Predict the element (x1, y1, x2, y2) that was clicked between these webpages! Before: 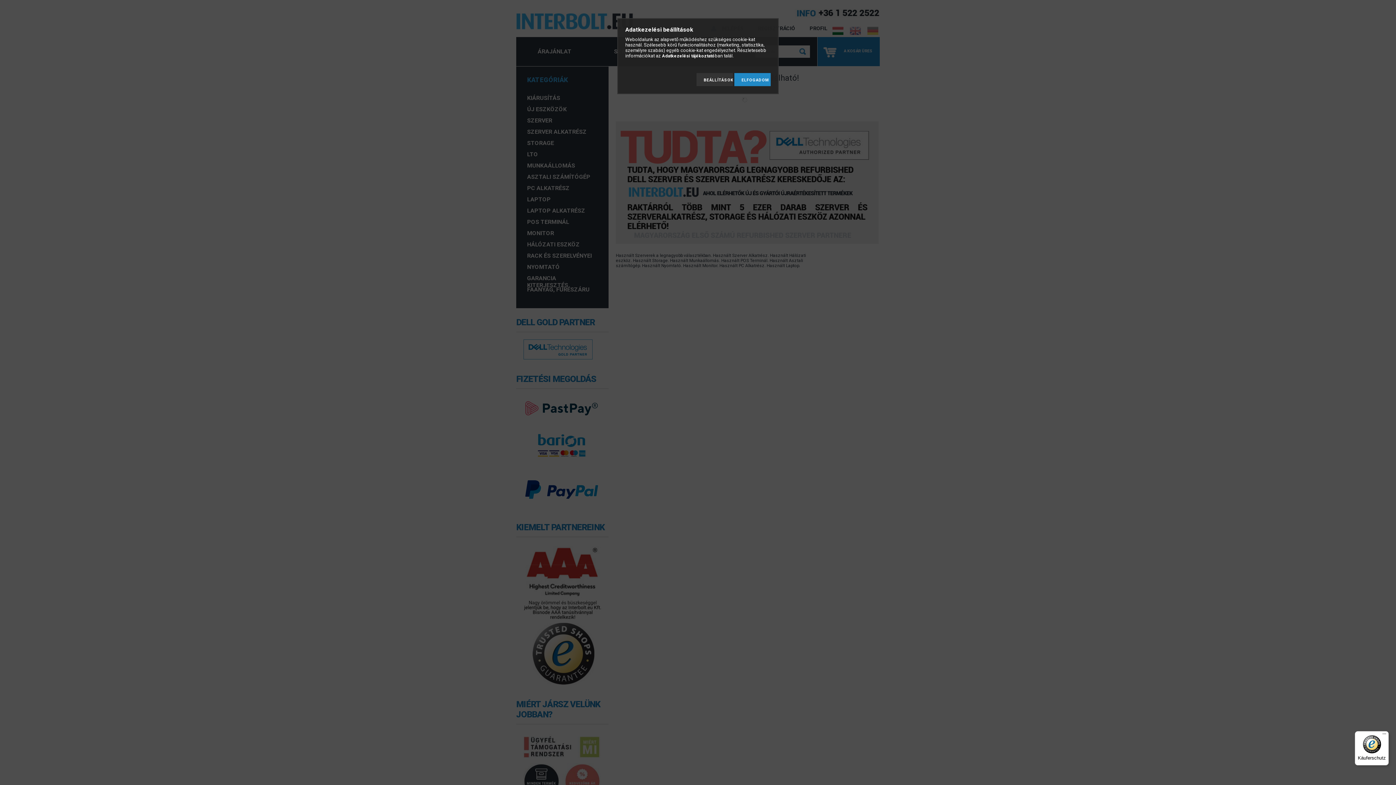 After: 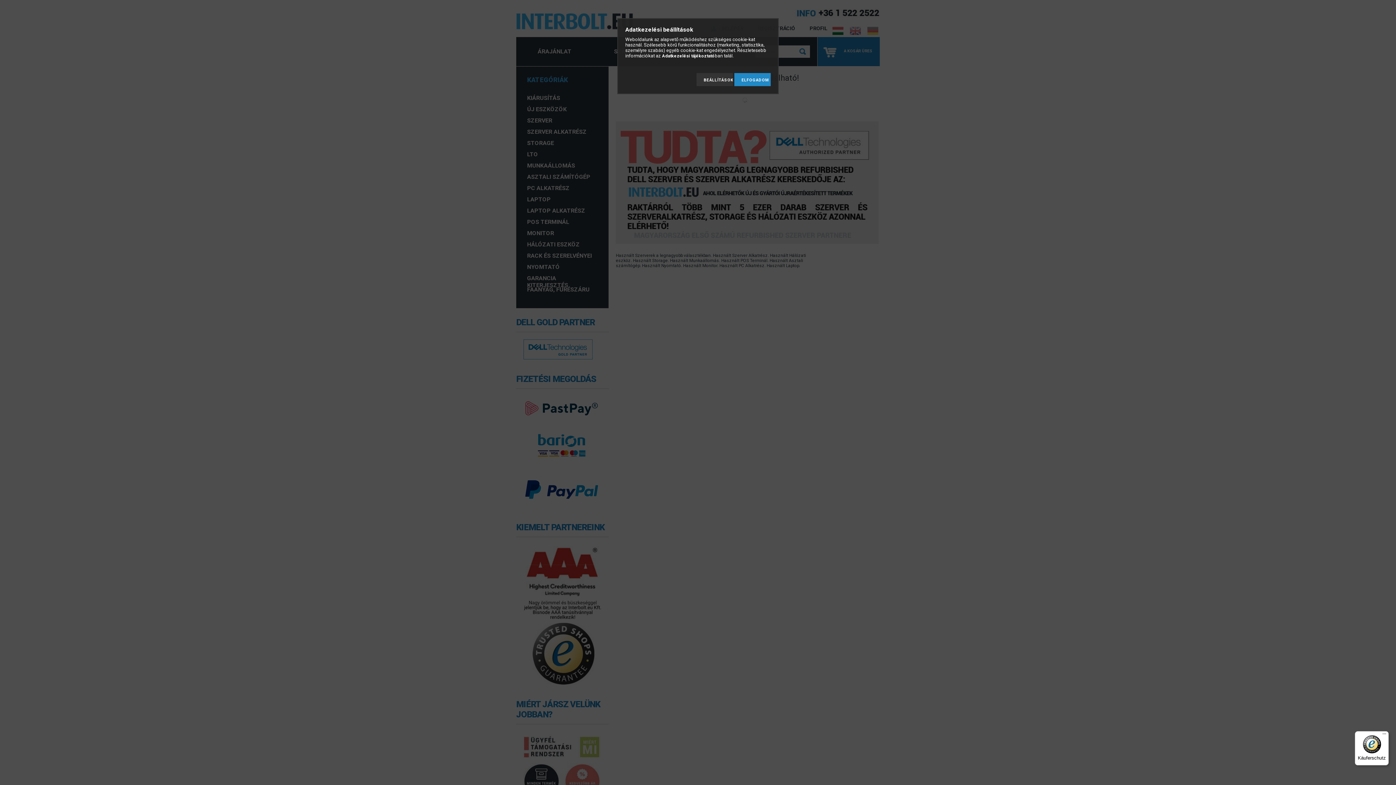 Action: bbox: (1355, 731, 1389, 765) label: Käuferschutz